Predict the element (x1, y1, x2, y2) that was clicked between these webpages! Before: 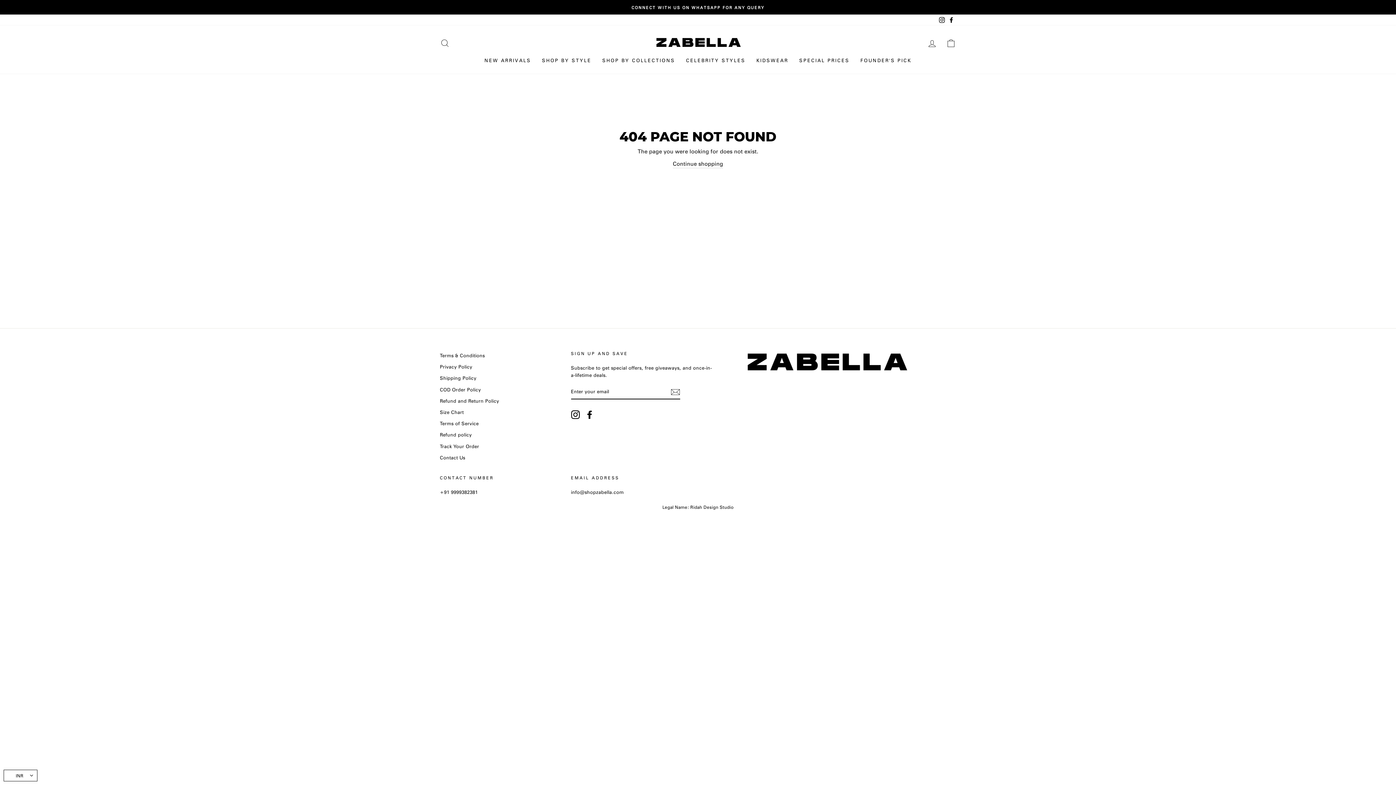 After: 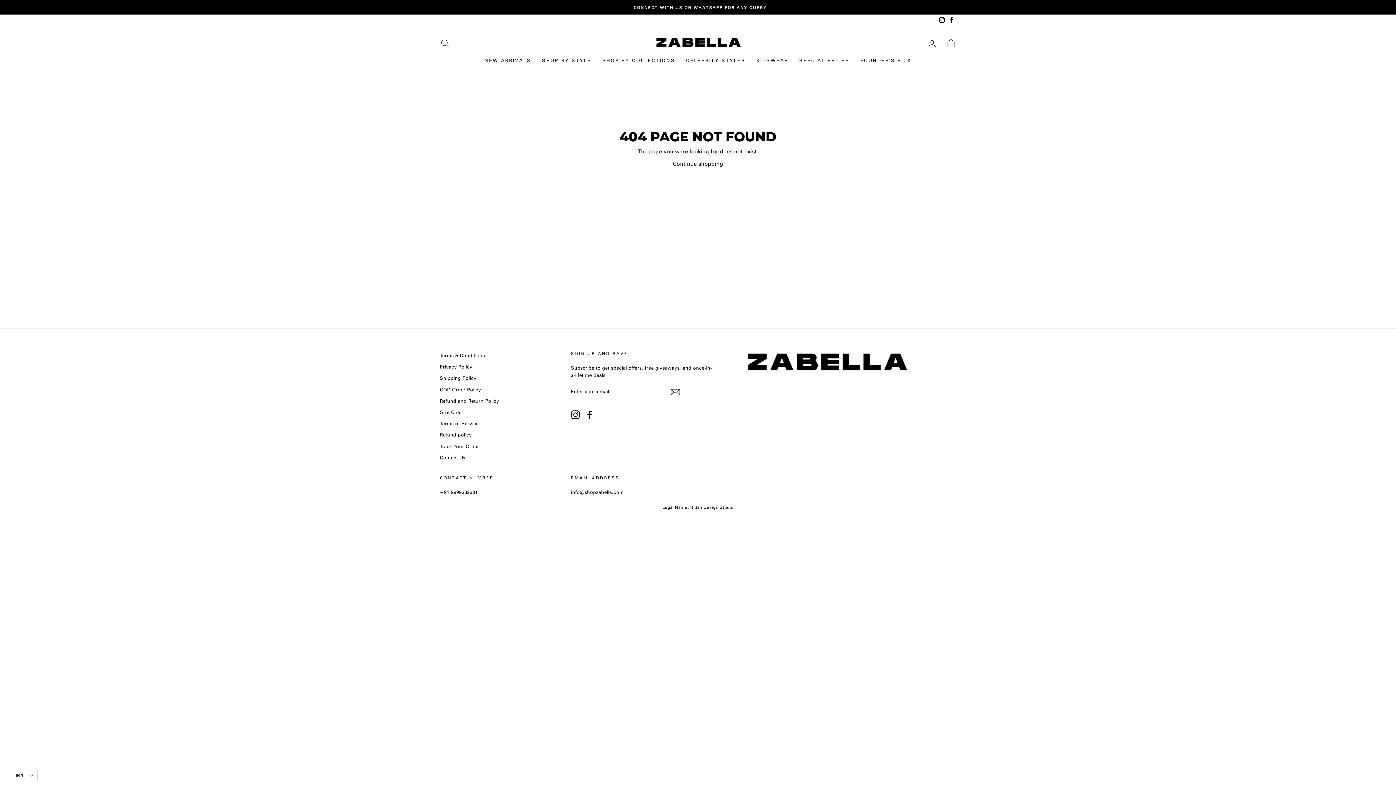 Action: label: Facebook bbox: (946, 14, 956, 25)